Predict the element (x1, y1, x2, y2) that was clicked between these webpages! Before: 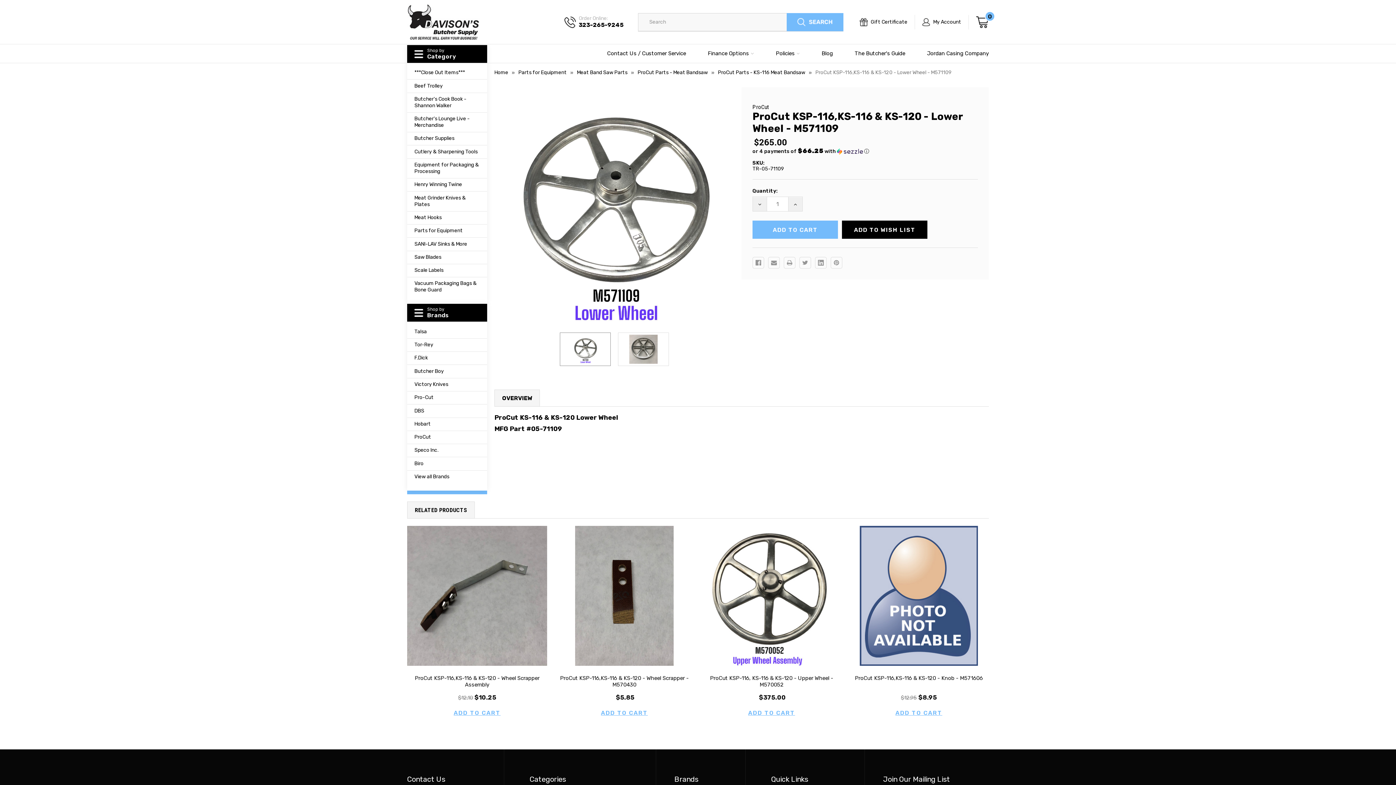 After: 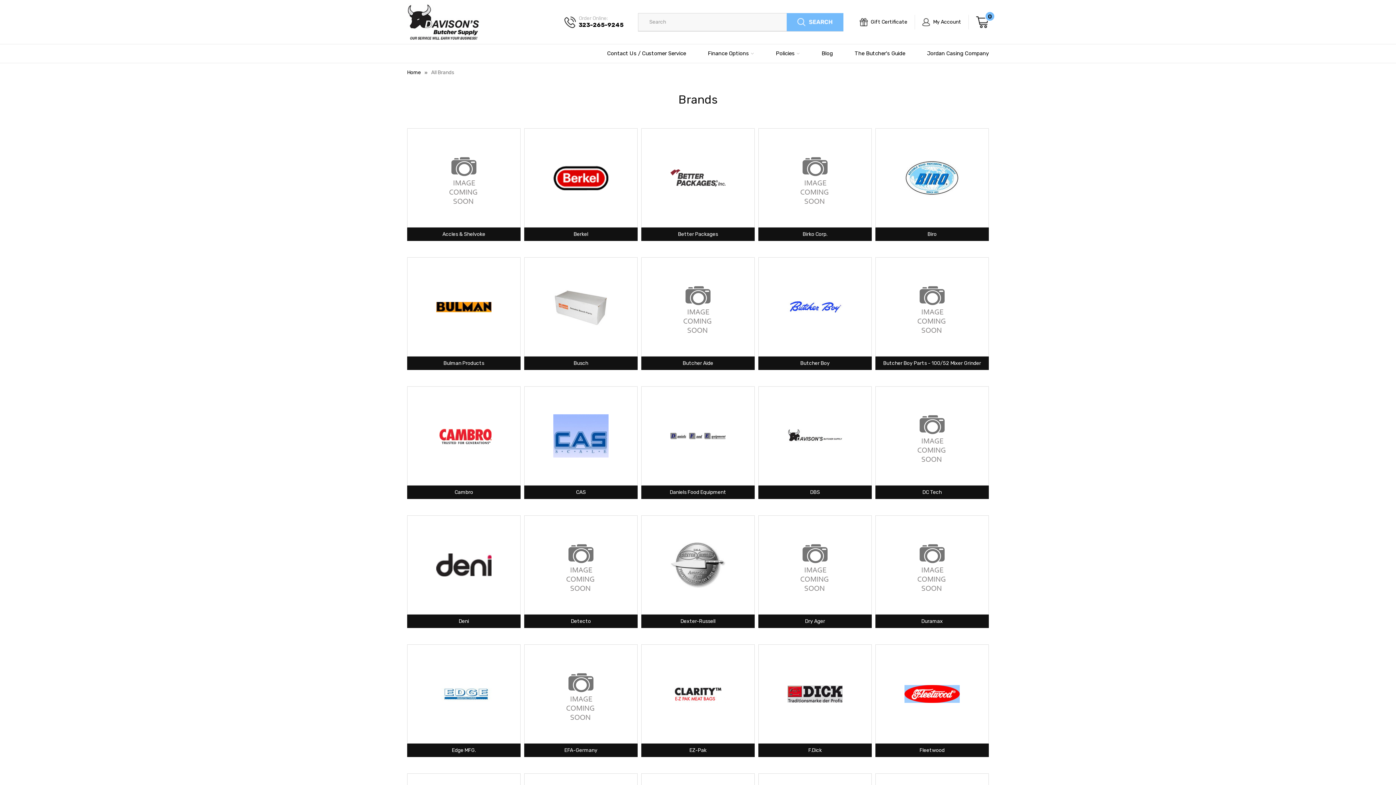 Action: label: View all Brands bbox: (407, 470, 487, 483)